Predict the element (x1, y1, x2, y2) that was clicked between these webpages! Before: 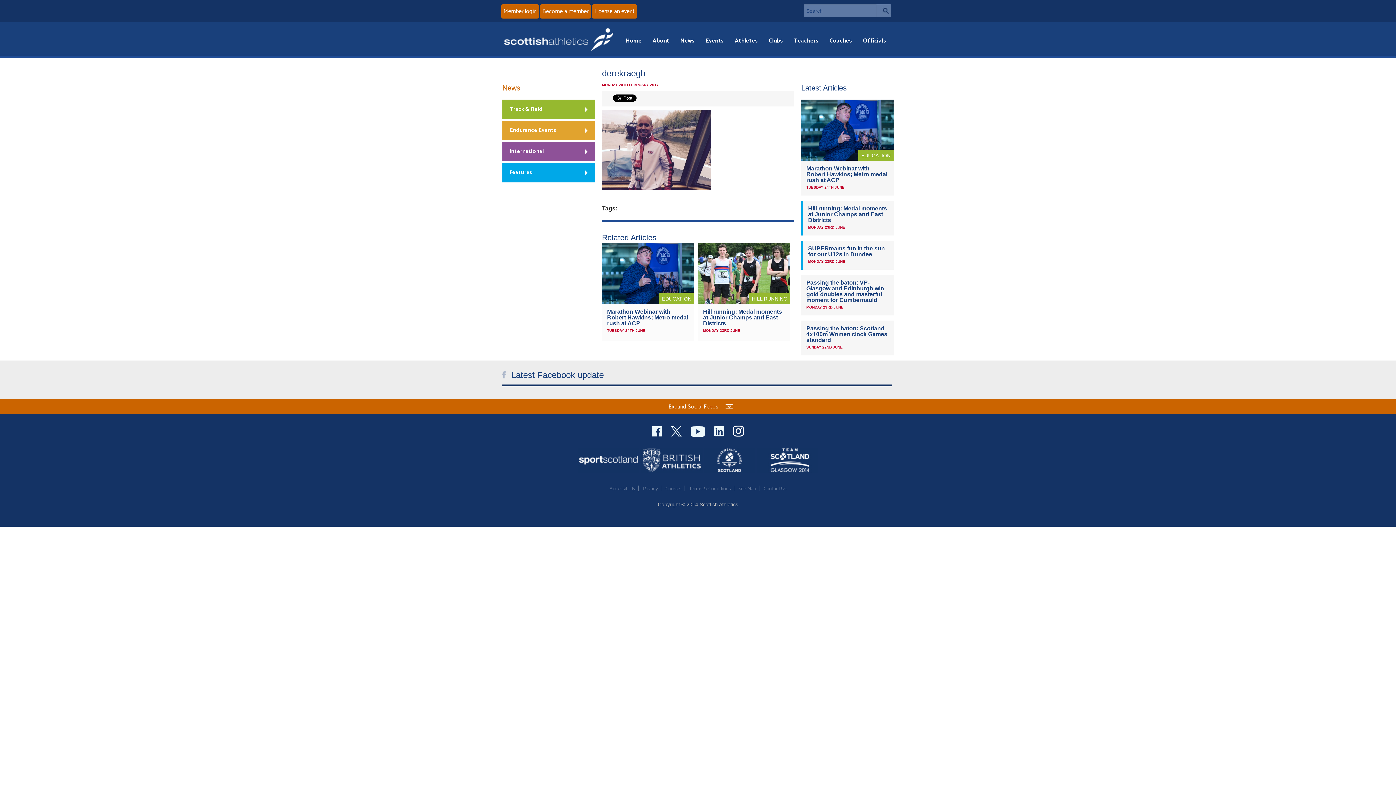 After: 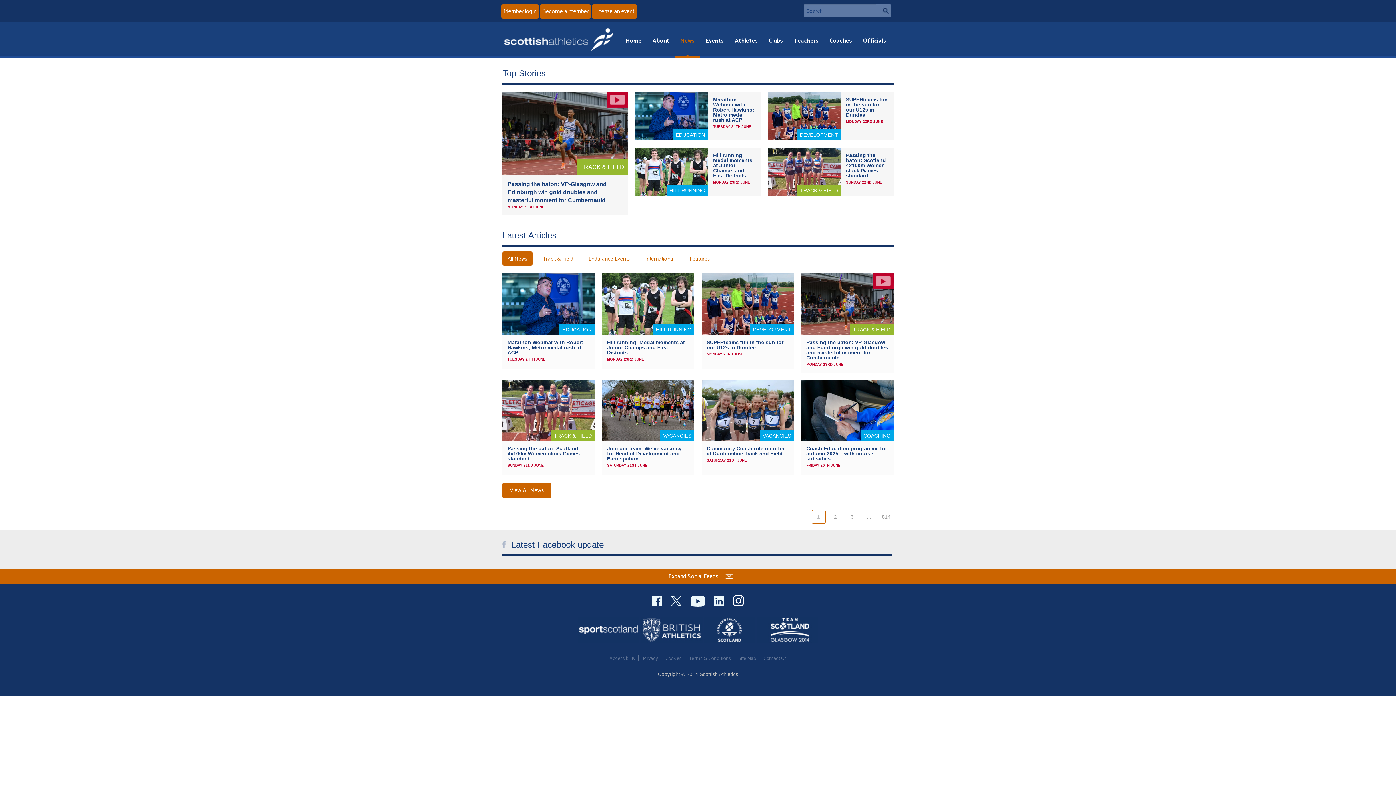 Action: bbox: (674, 21, 700, 58) label: News